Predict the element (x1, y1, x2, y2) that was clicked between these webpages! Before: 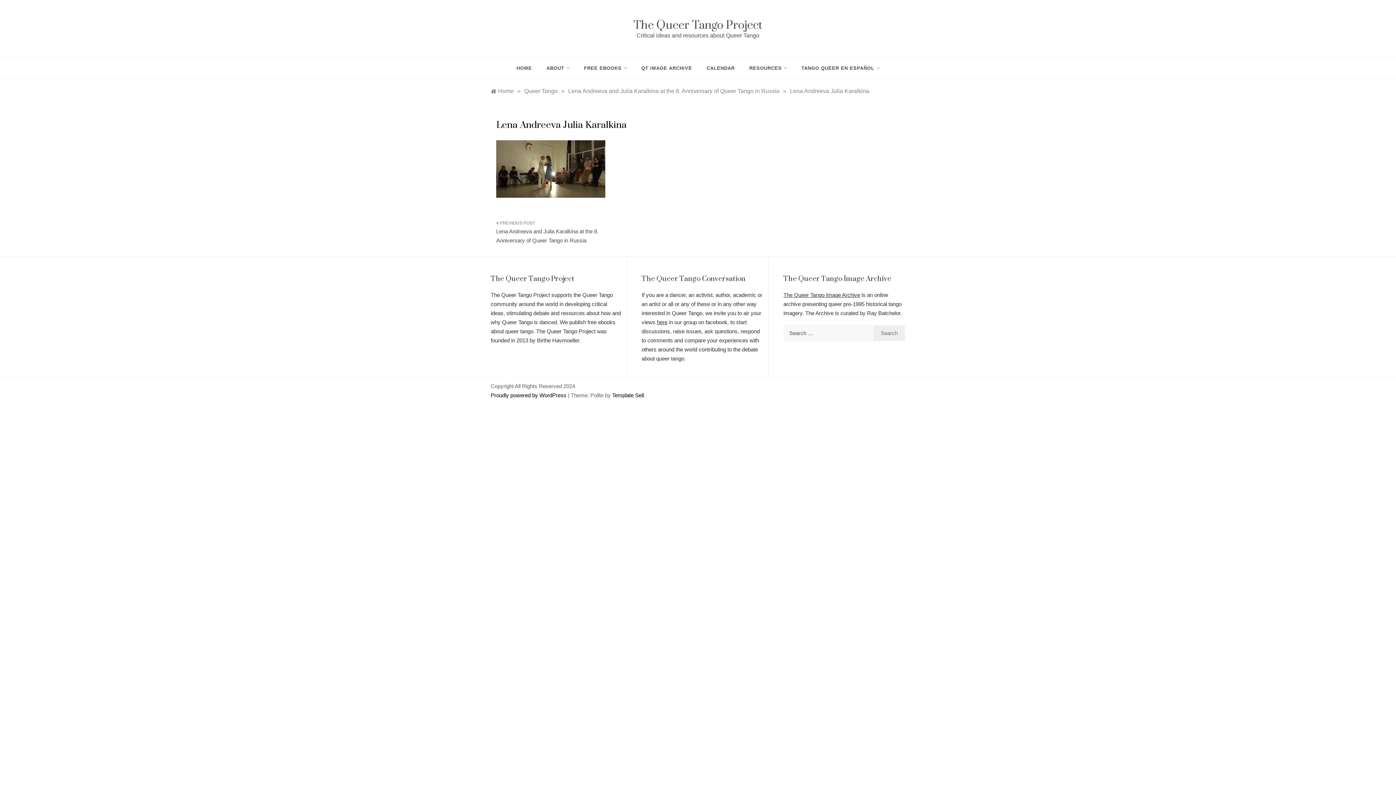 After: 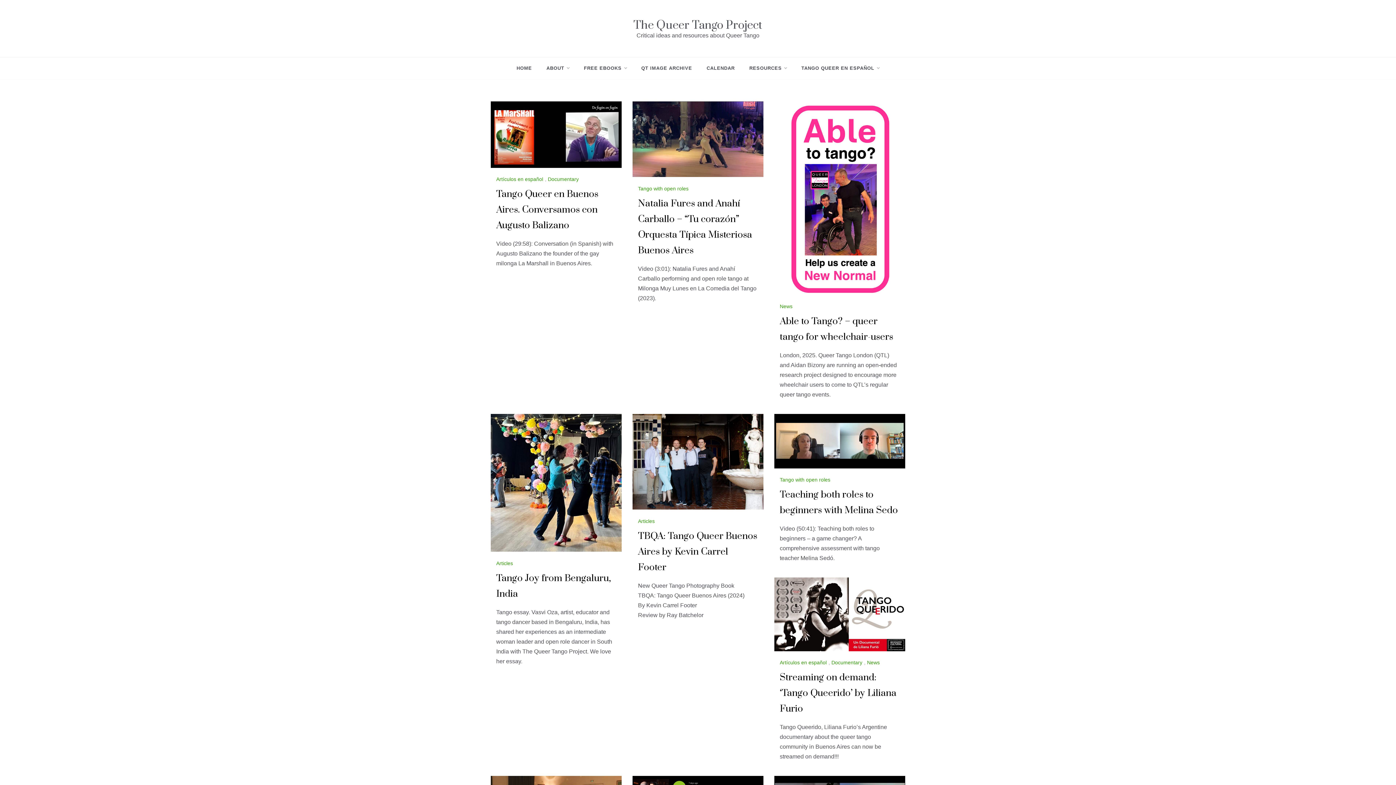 Action: label: HOME bbox: (516, 57, 539, 79)